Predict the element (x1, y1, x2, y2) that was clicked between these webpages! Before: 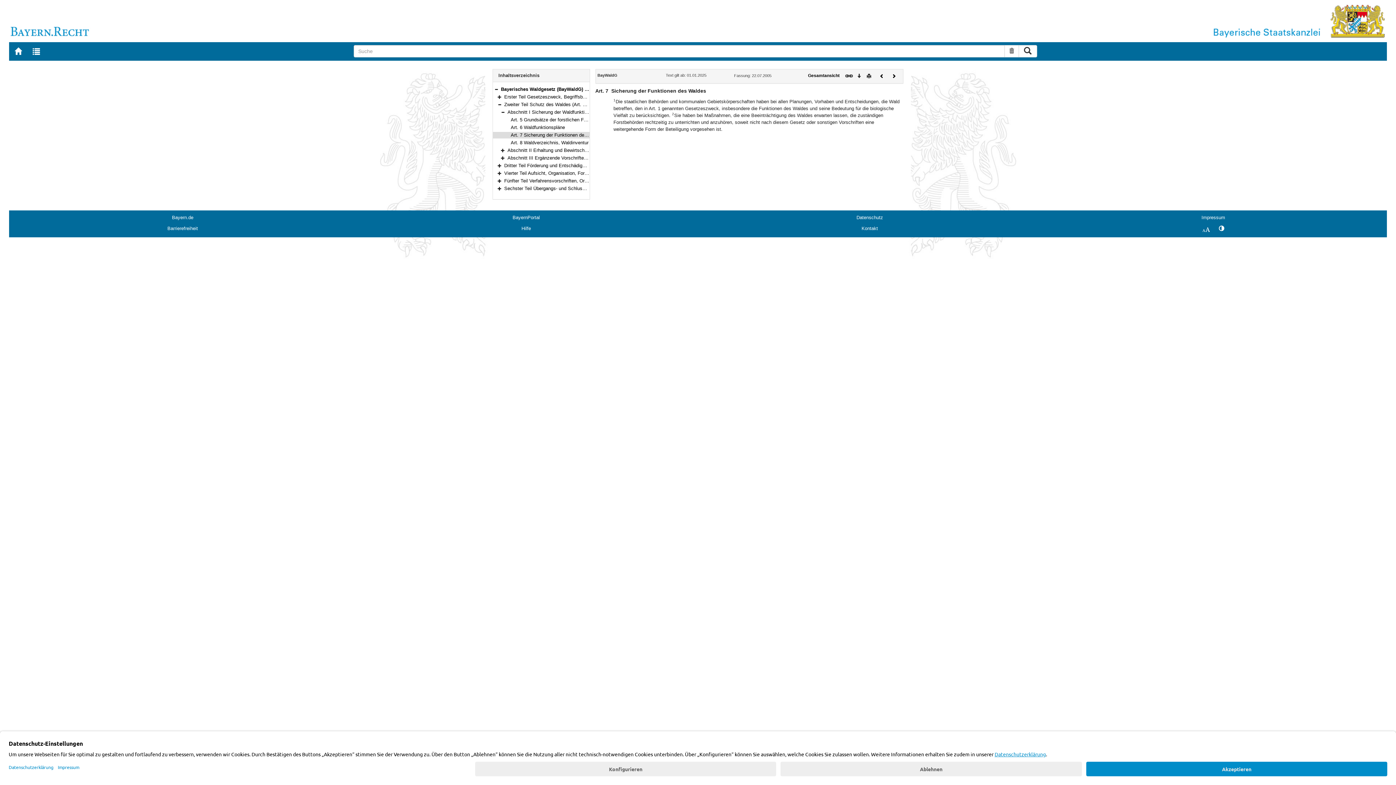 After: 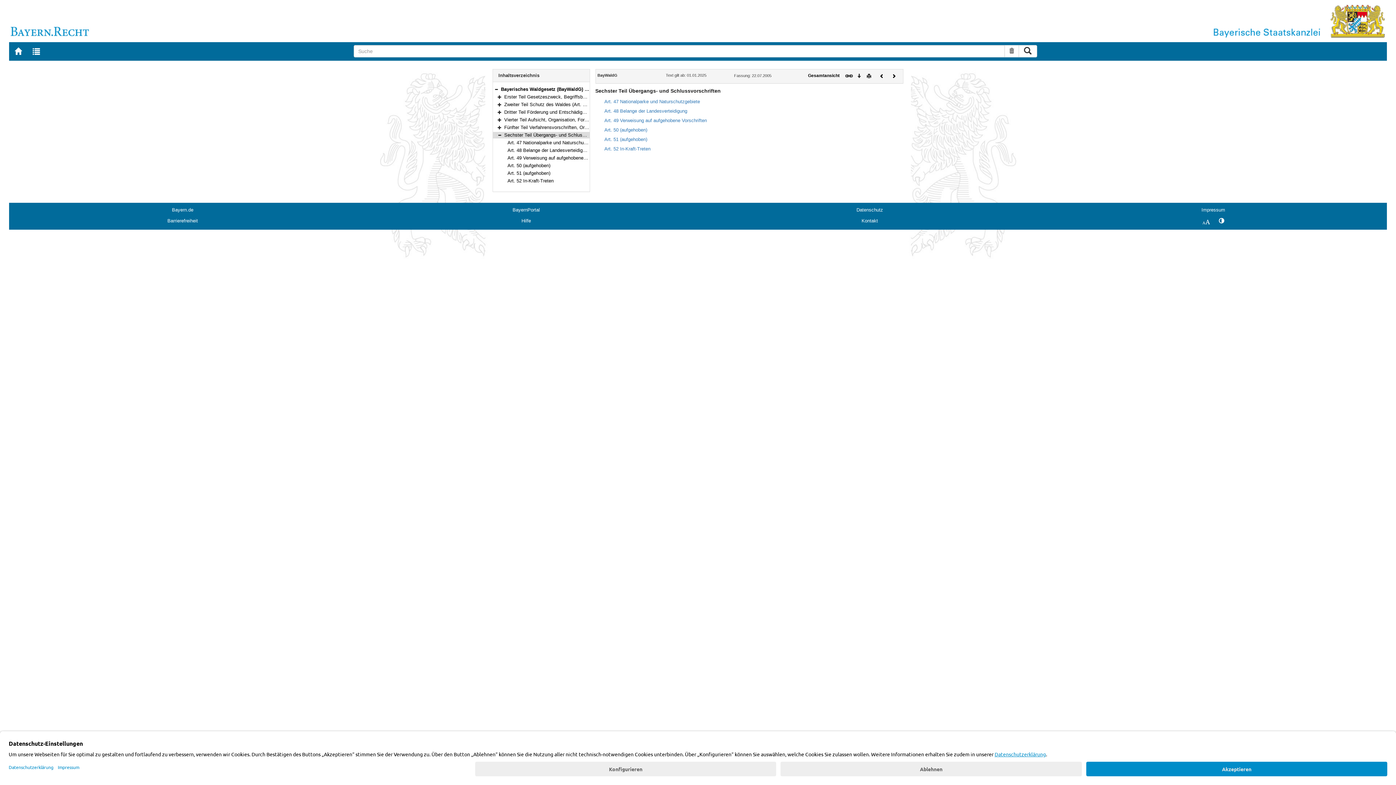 Action: label: Sechster Teil Übergangs- und Schlussvorschriften (Art. 47–52) bbox: (504, 185, 636, 191)